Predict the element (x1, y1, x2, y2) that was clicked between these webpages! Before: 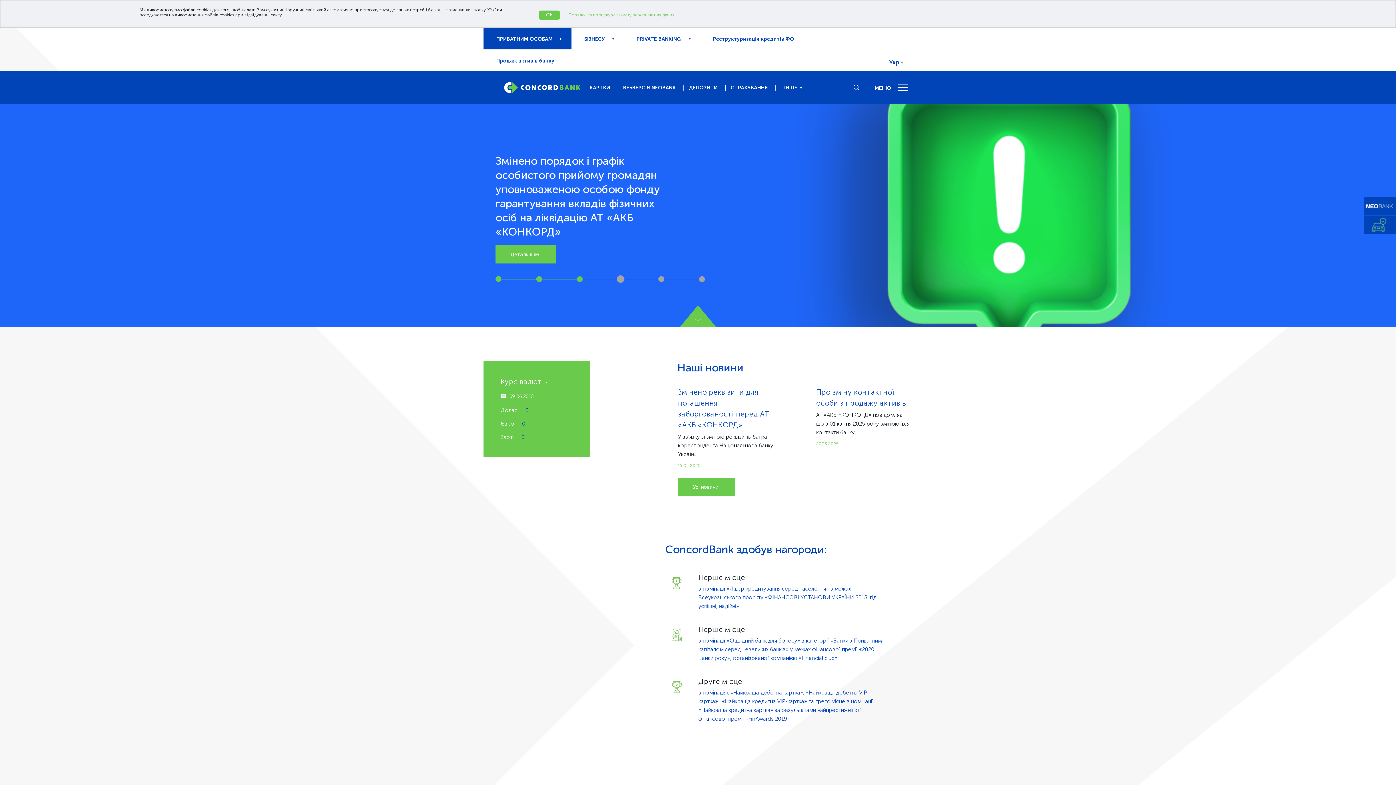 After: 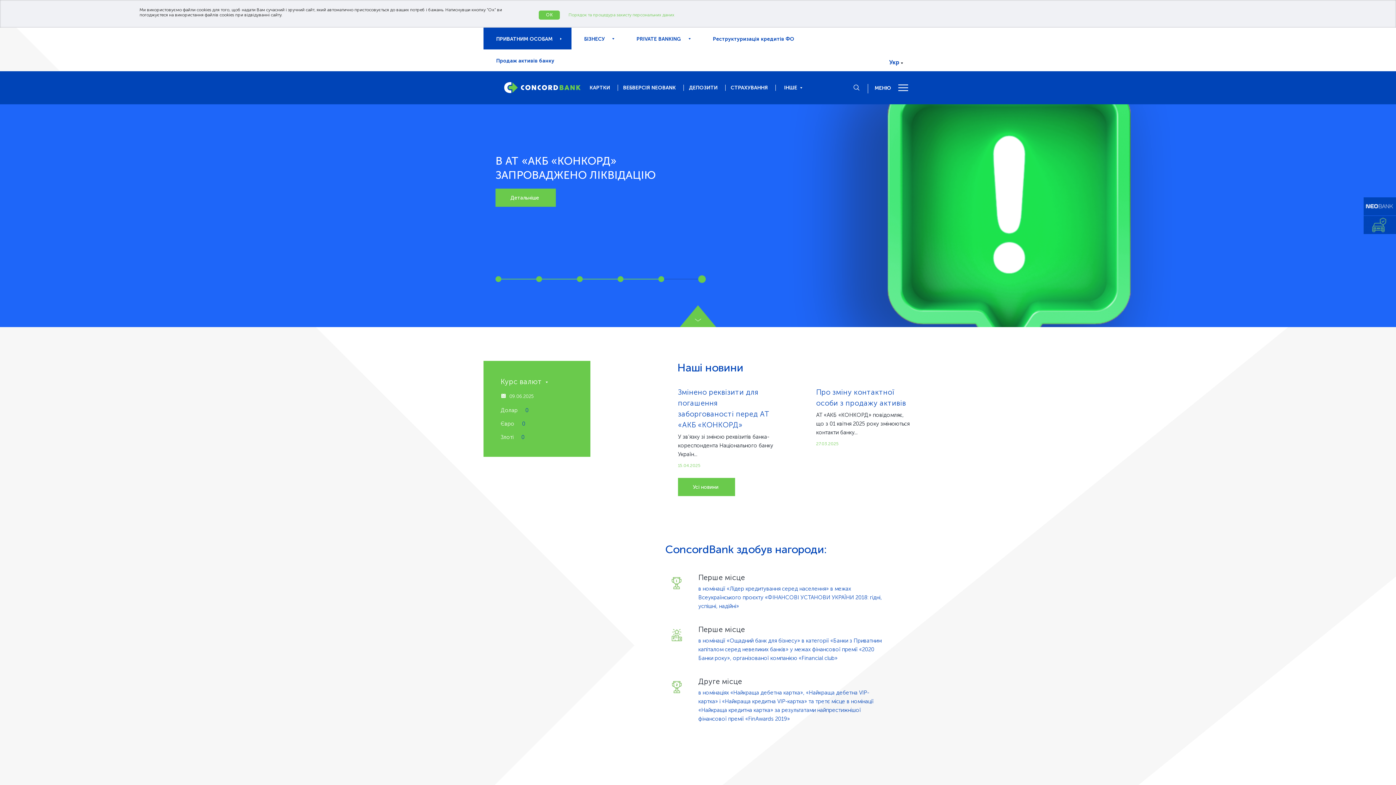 Action: bbox: (577, 276, 582, 282) label: 3